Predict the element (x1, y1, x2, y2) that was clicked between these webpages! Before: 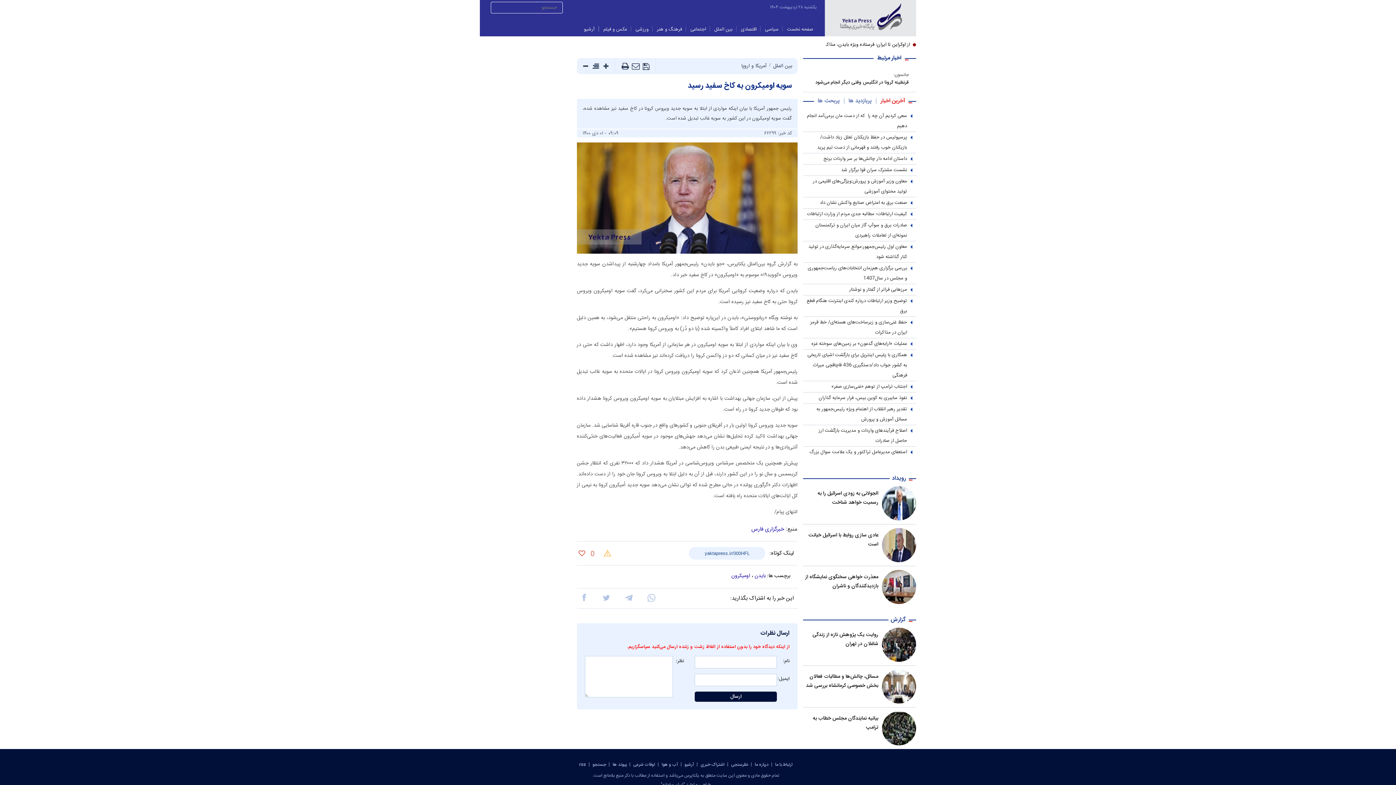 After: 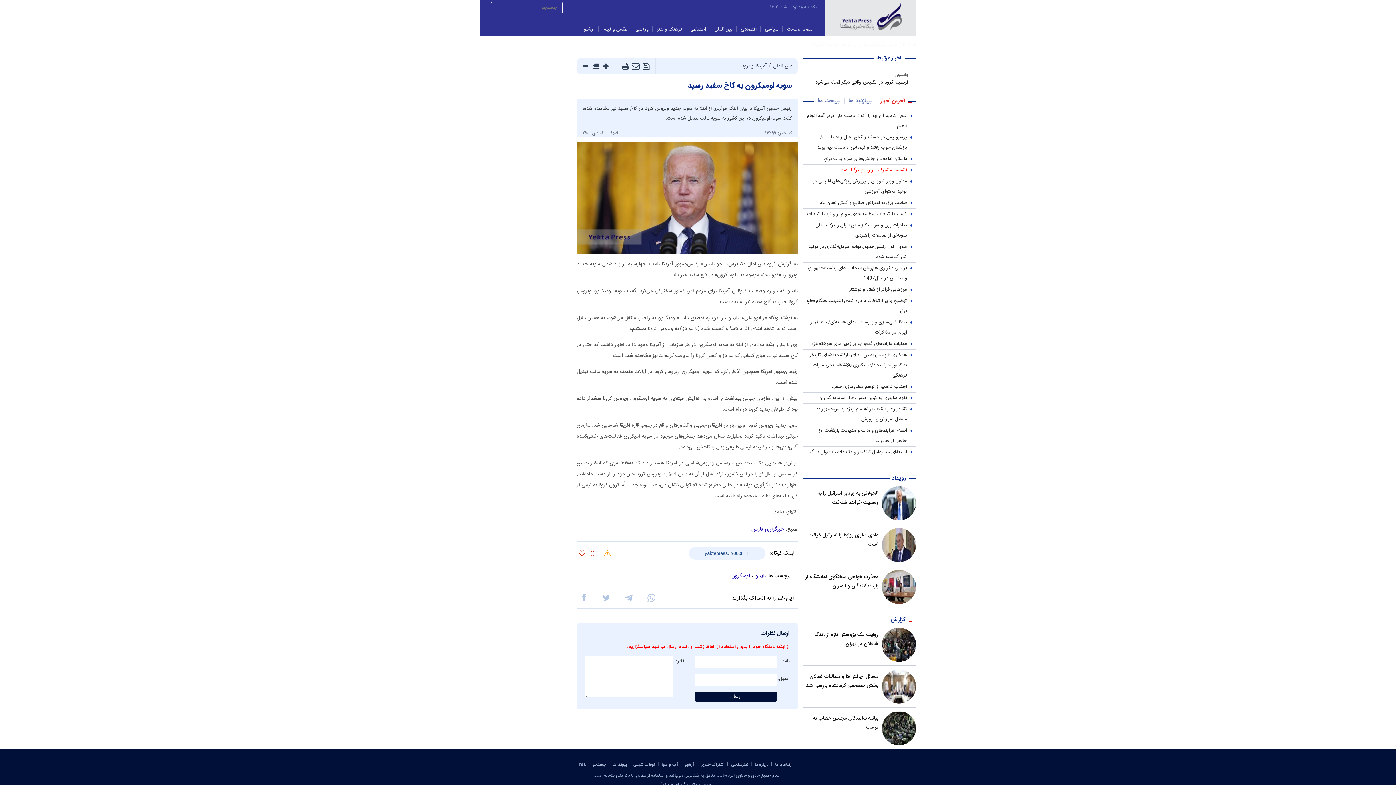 Action: label: نشست مشترک سران قوا برگزار شد bbox: (803, 165, 916, 175)